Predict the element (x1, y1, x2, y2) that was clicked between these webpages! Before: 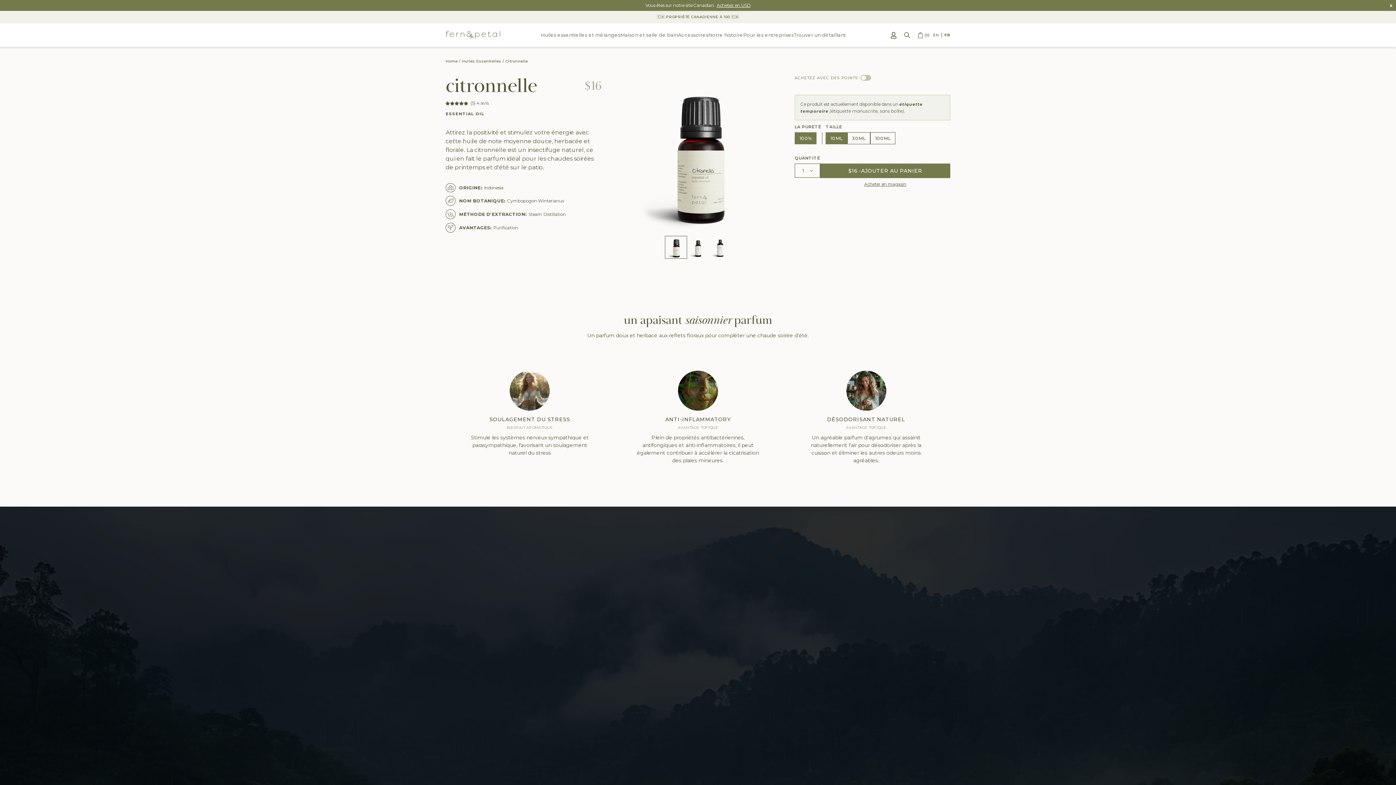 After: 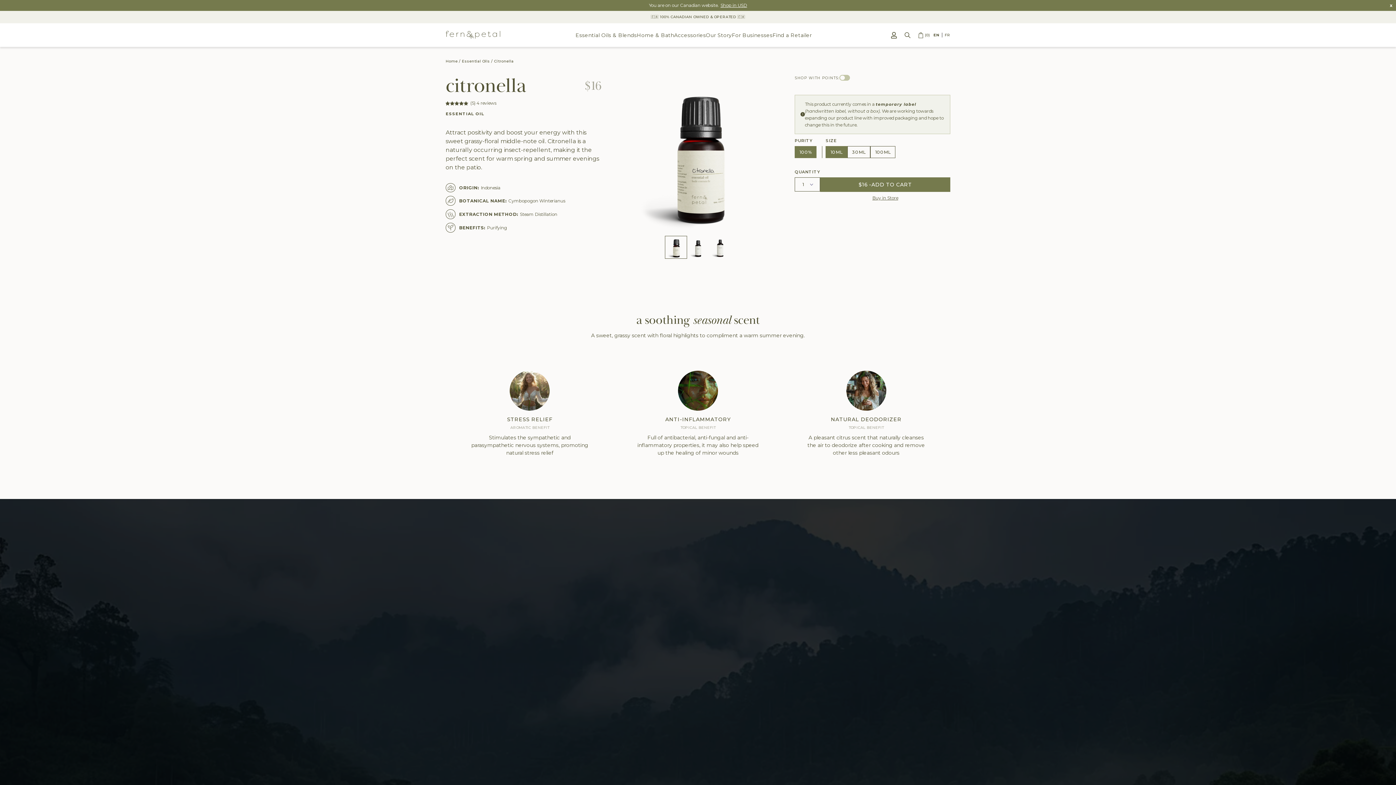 Action: bbox: (933, 31, 939, 38) label: EN